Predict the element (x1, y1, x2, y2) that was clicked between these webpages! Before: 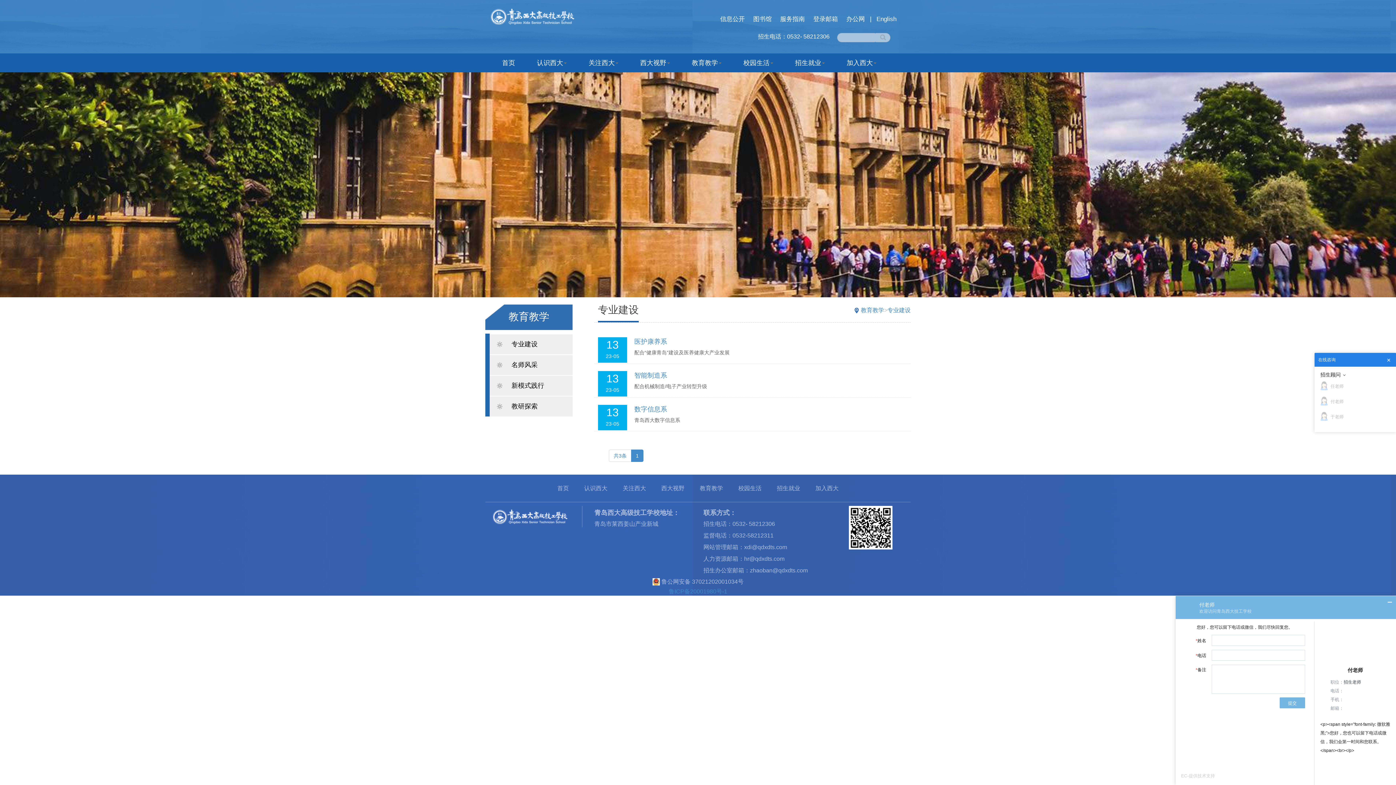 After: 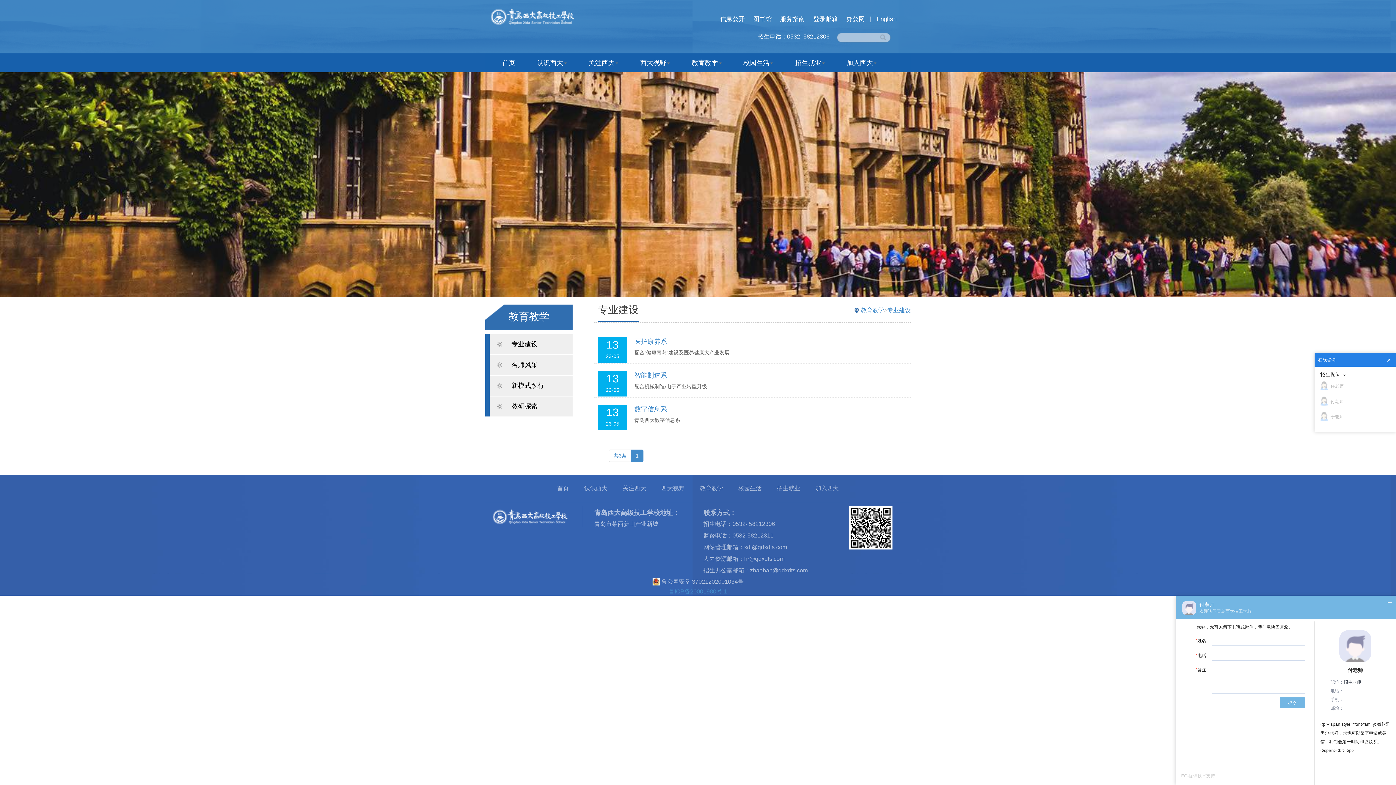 Action: bbox: (717, 15, 748, 22) label: 信息公开